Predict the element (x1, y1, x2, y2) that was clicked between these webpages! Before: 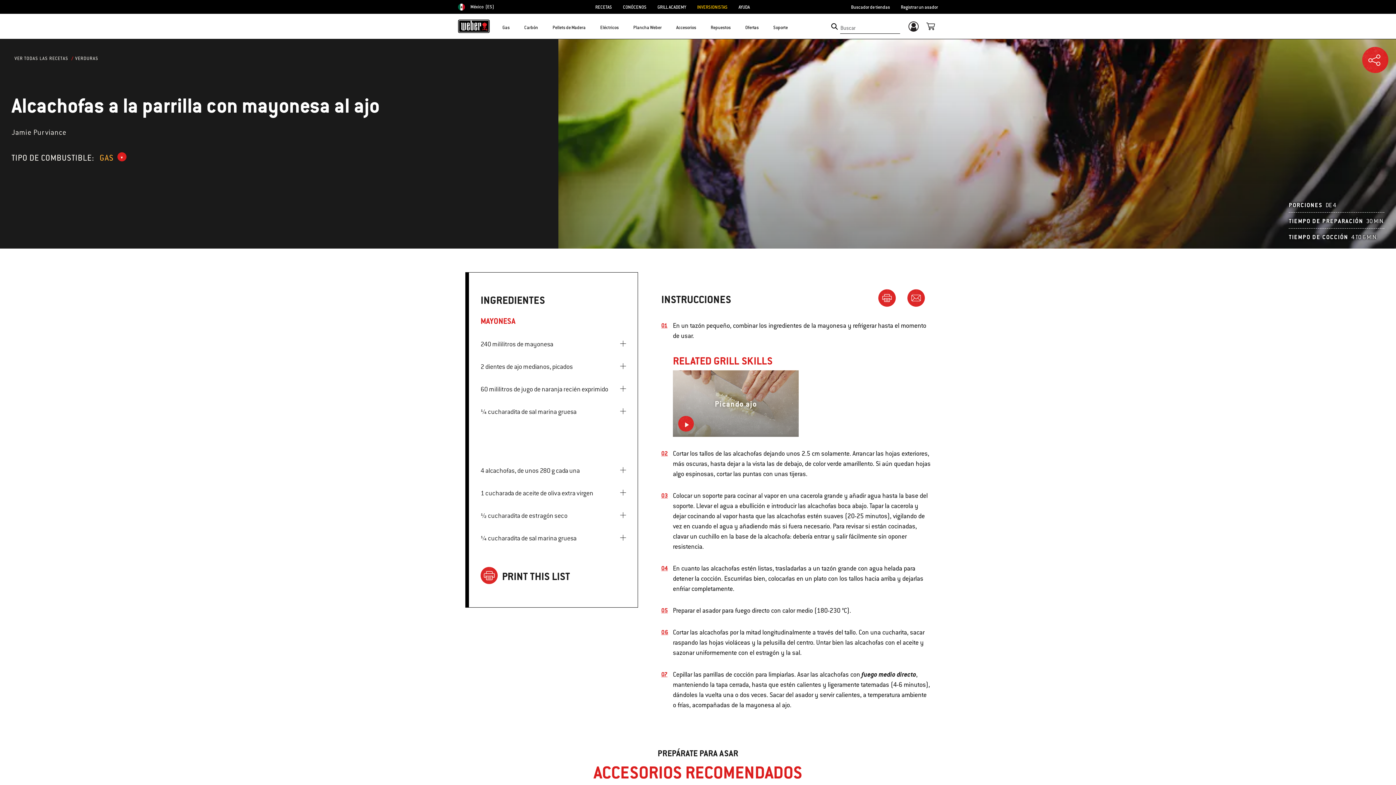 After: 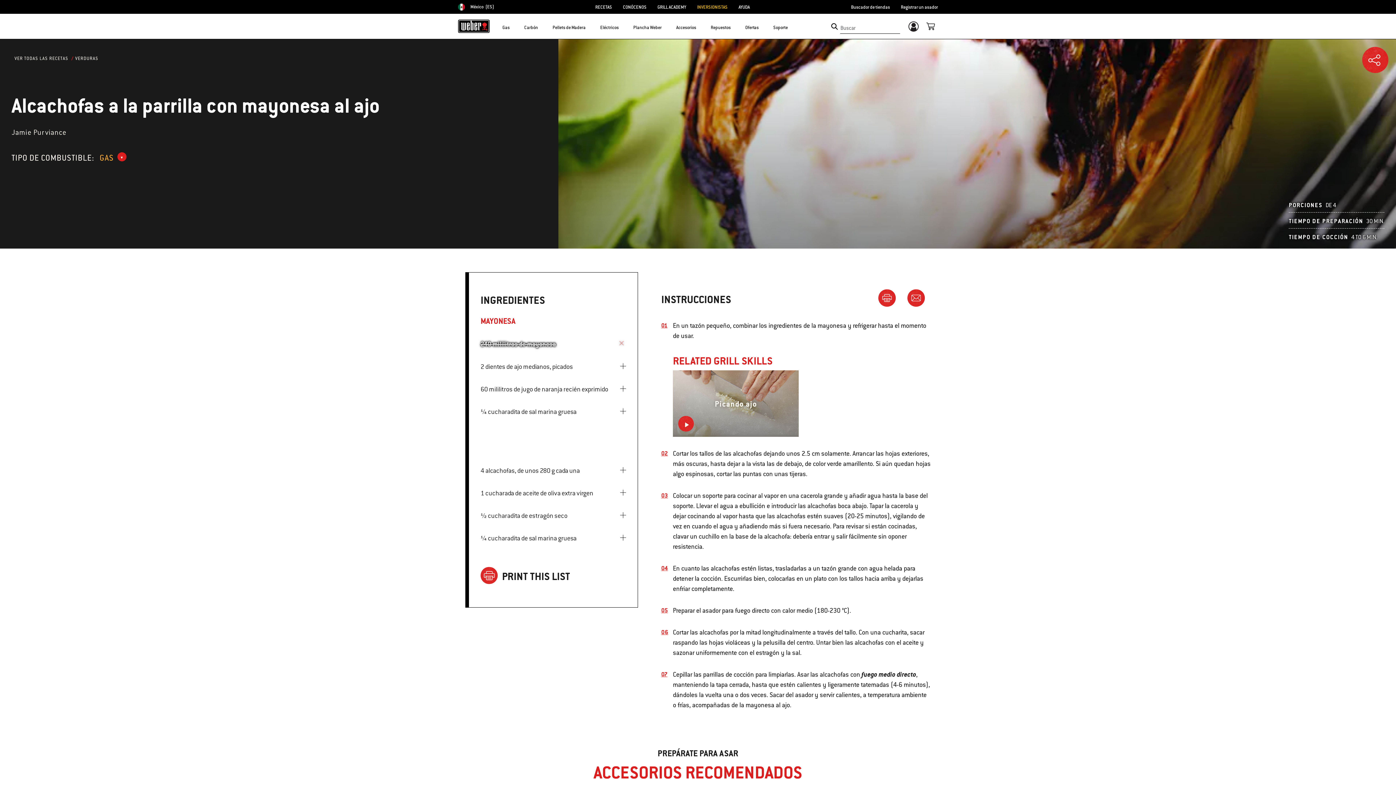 Action: bbox: (620, 338, 626, 344) label: complete step